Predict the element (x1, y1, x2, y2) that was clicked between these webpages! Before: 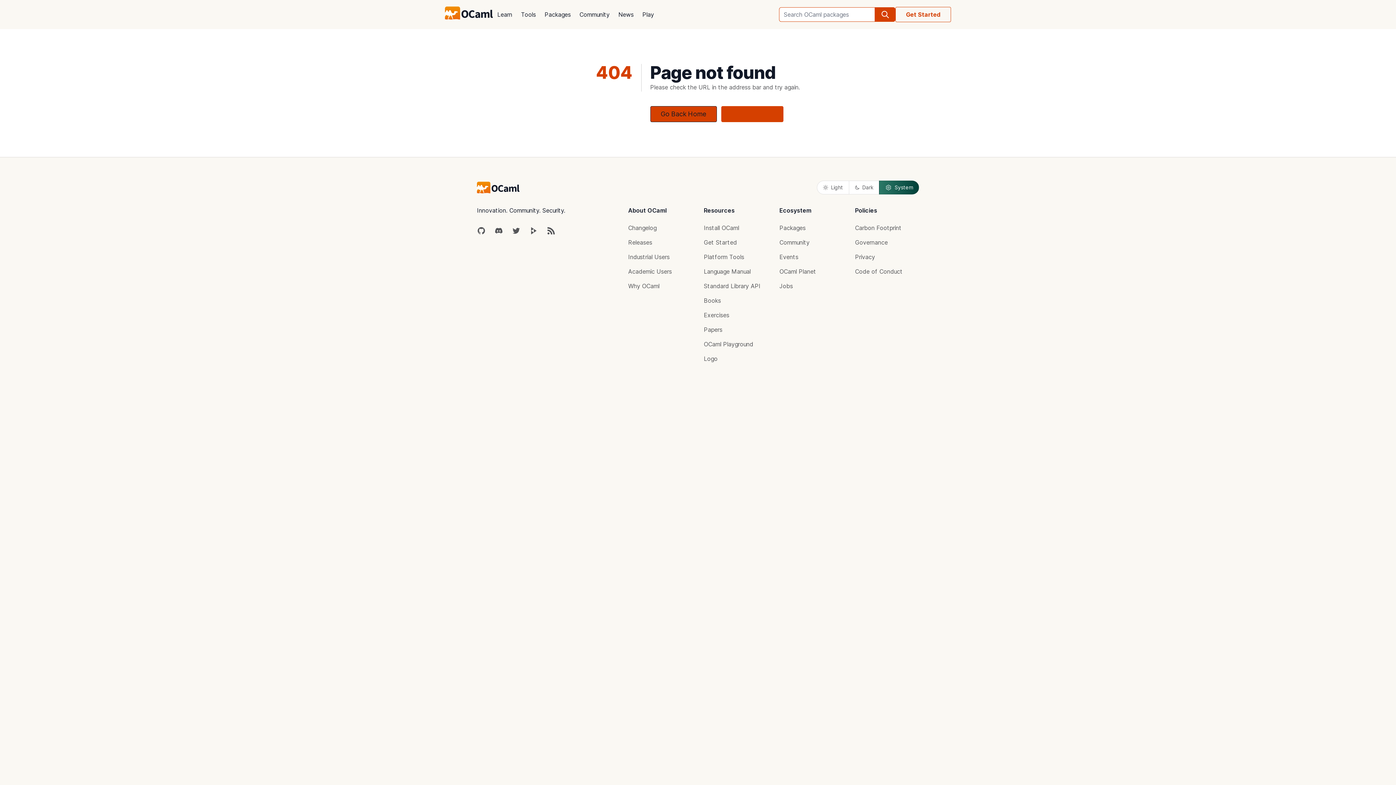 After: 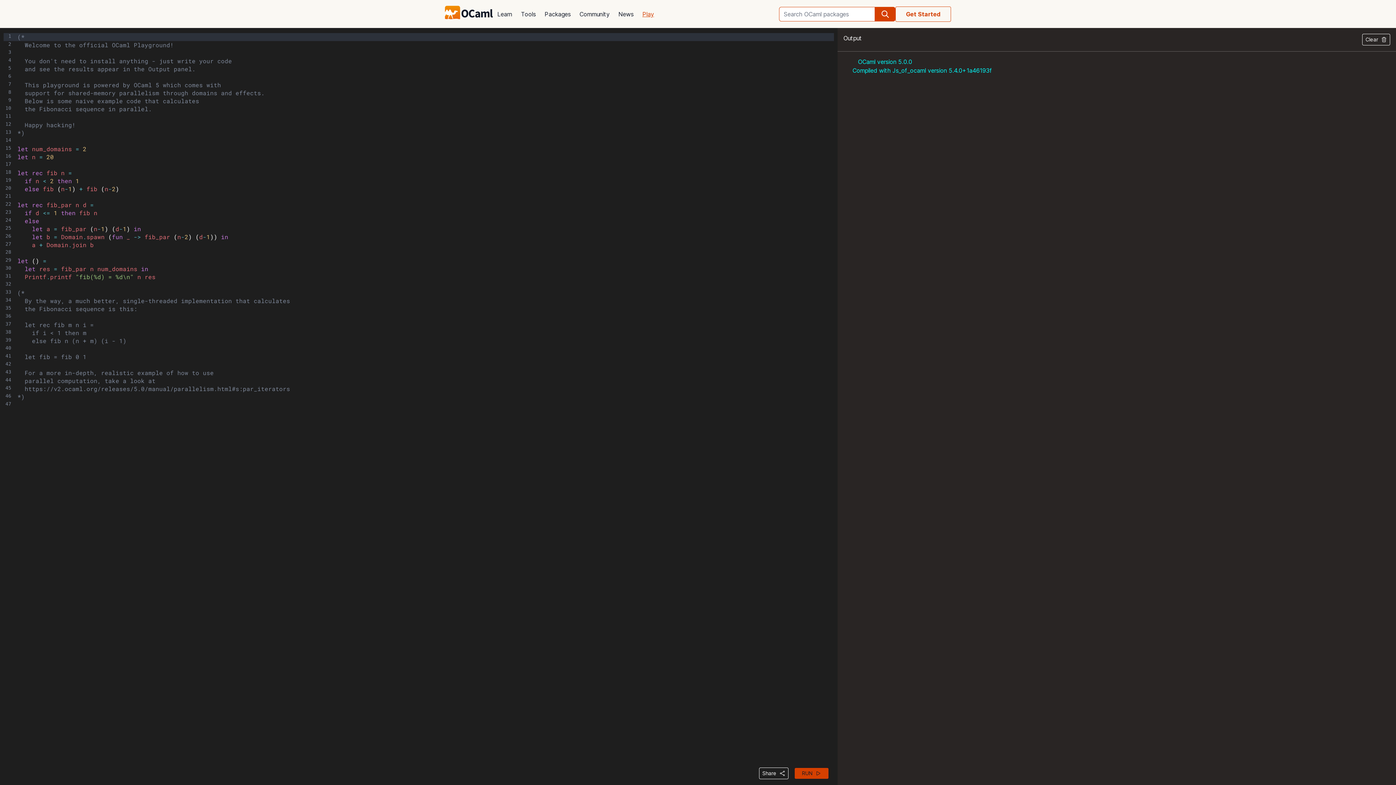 Action: label: Play bbox: (638, 5, 658, 23)